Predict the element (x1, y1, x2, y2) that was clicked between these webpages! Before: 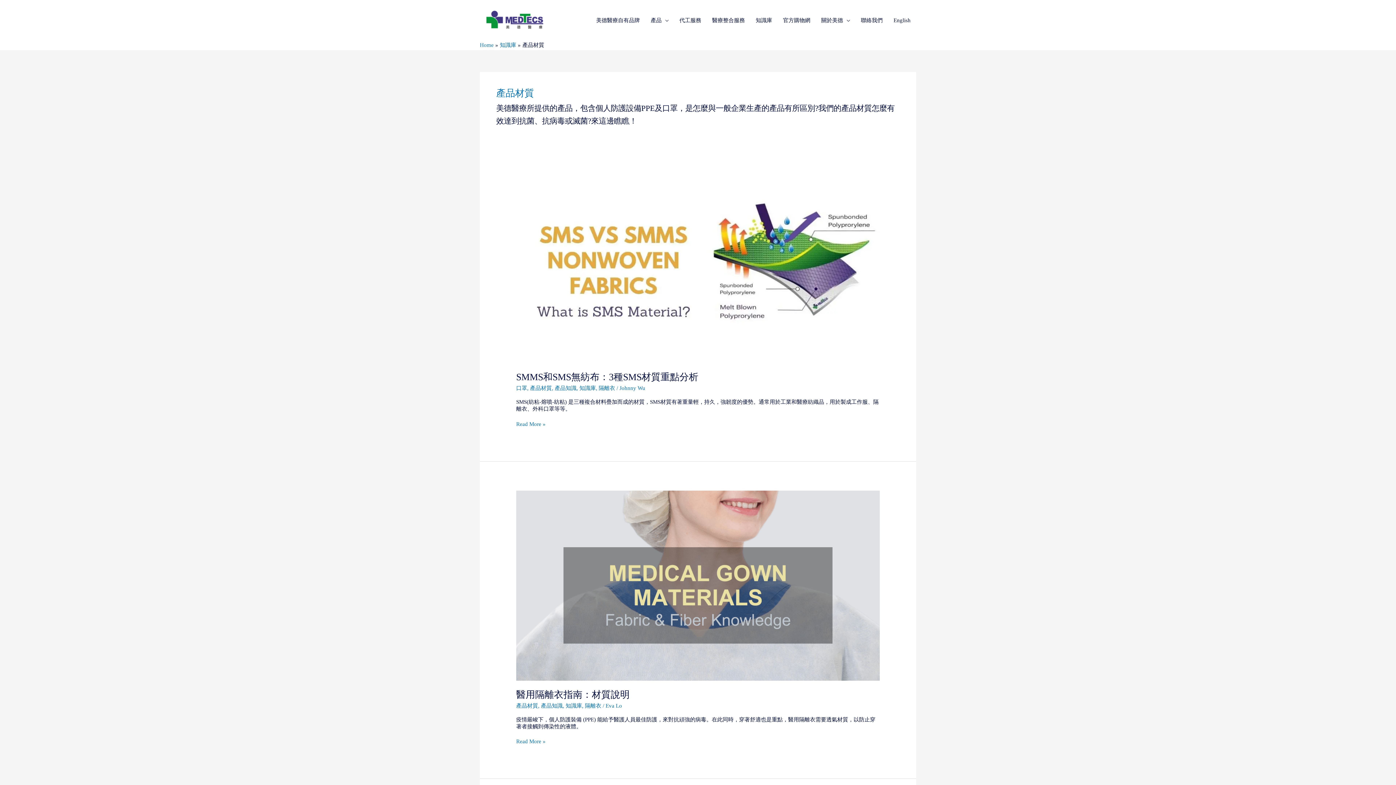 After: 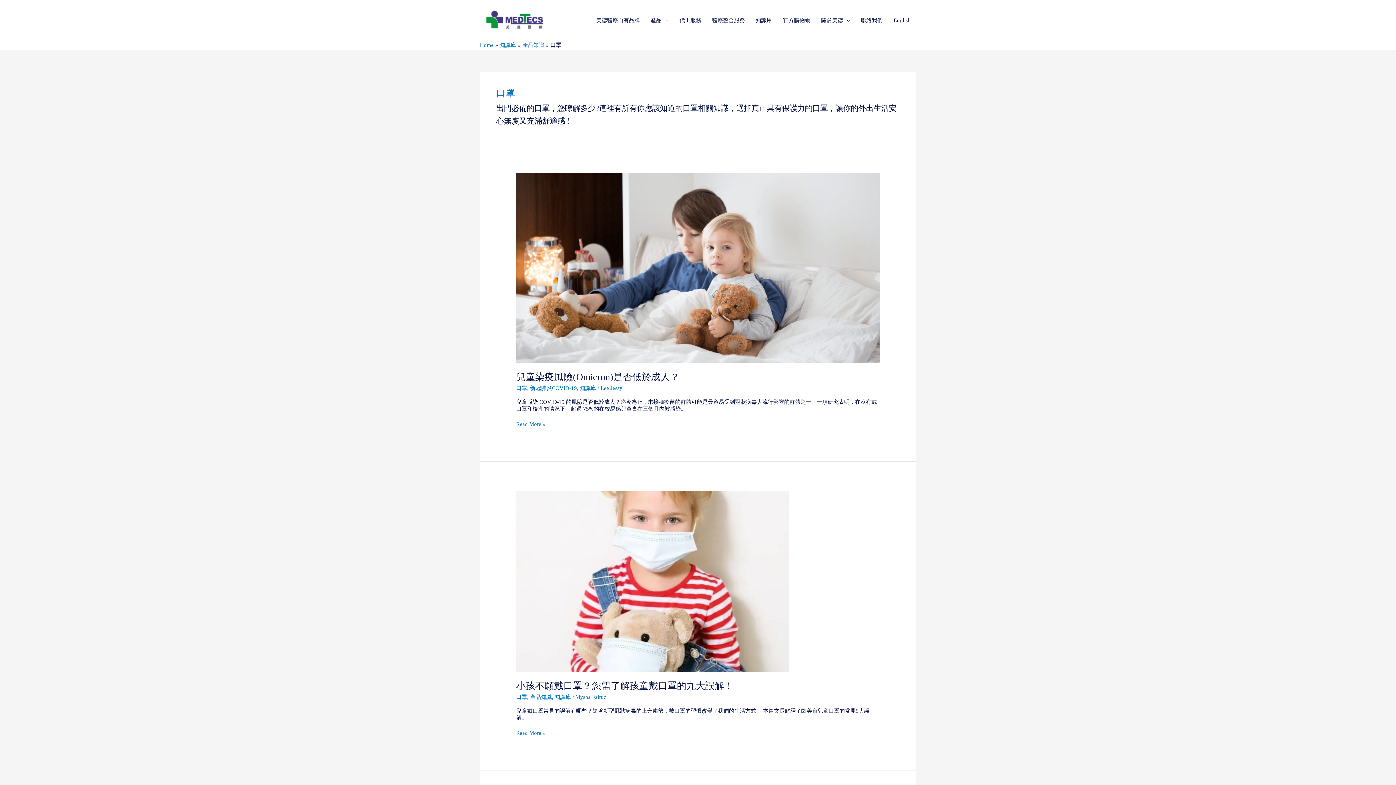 Action: label: 口罩 bbox: (516, 385, 527, 391)